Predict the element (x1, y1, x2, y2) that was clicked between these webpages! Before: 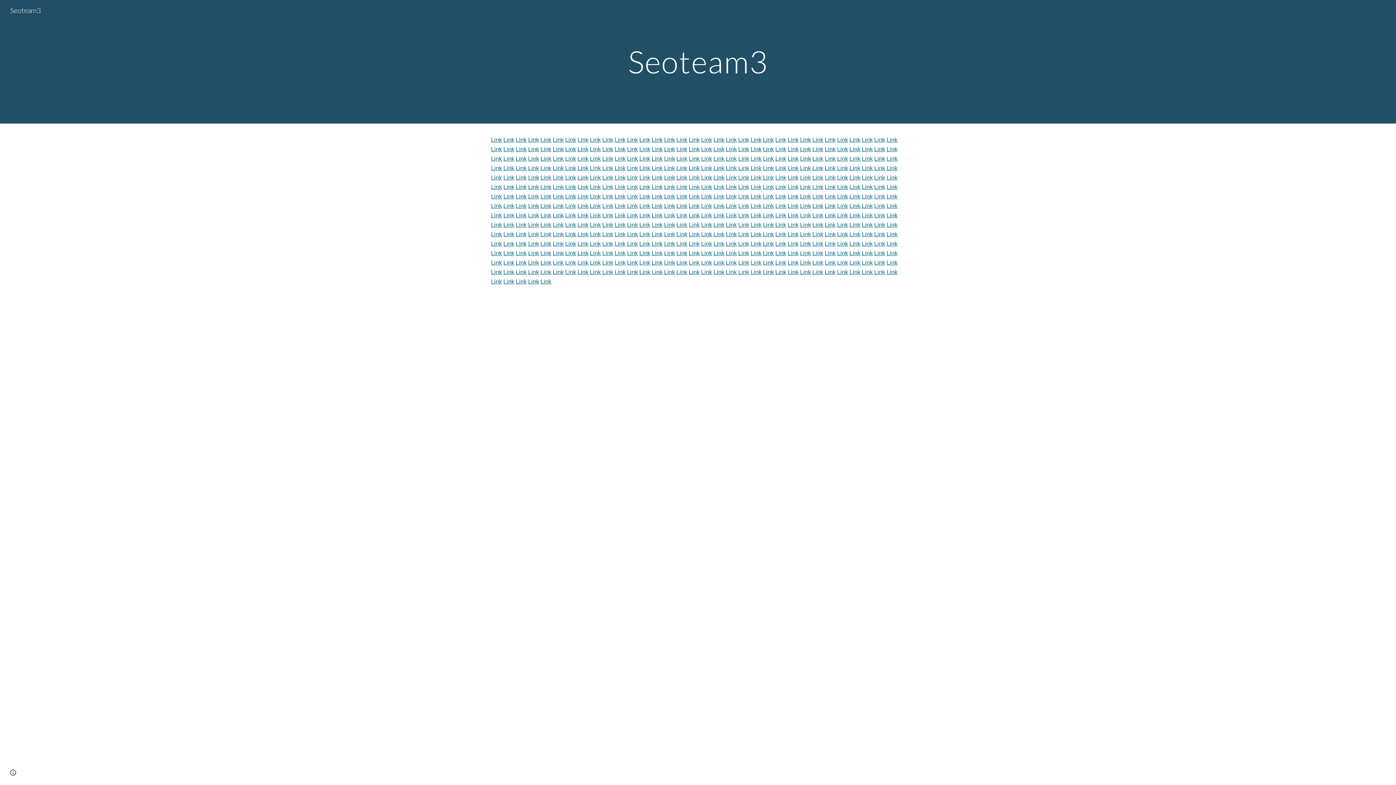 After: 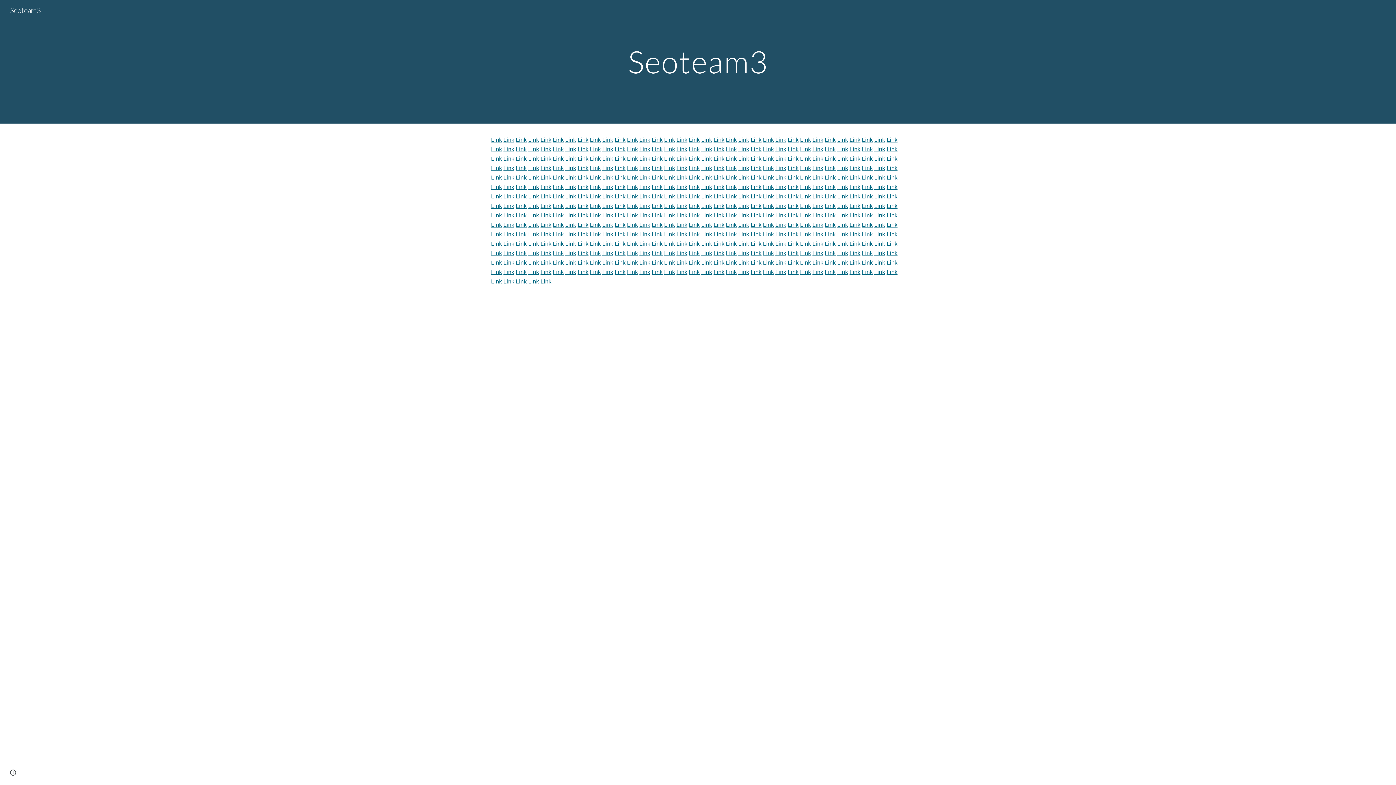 Action: label: Link bbox: (515, 231, 526, 237)